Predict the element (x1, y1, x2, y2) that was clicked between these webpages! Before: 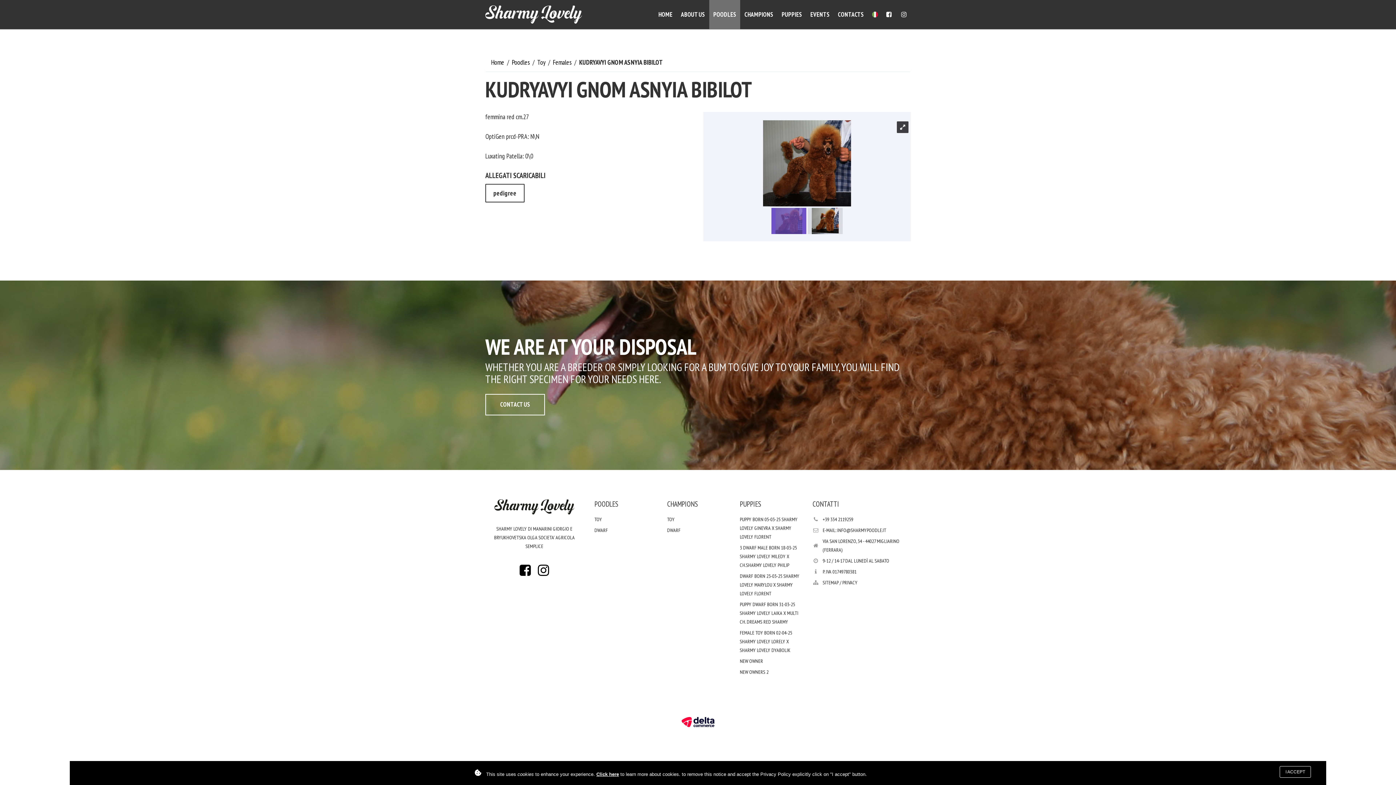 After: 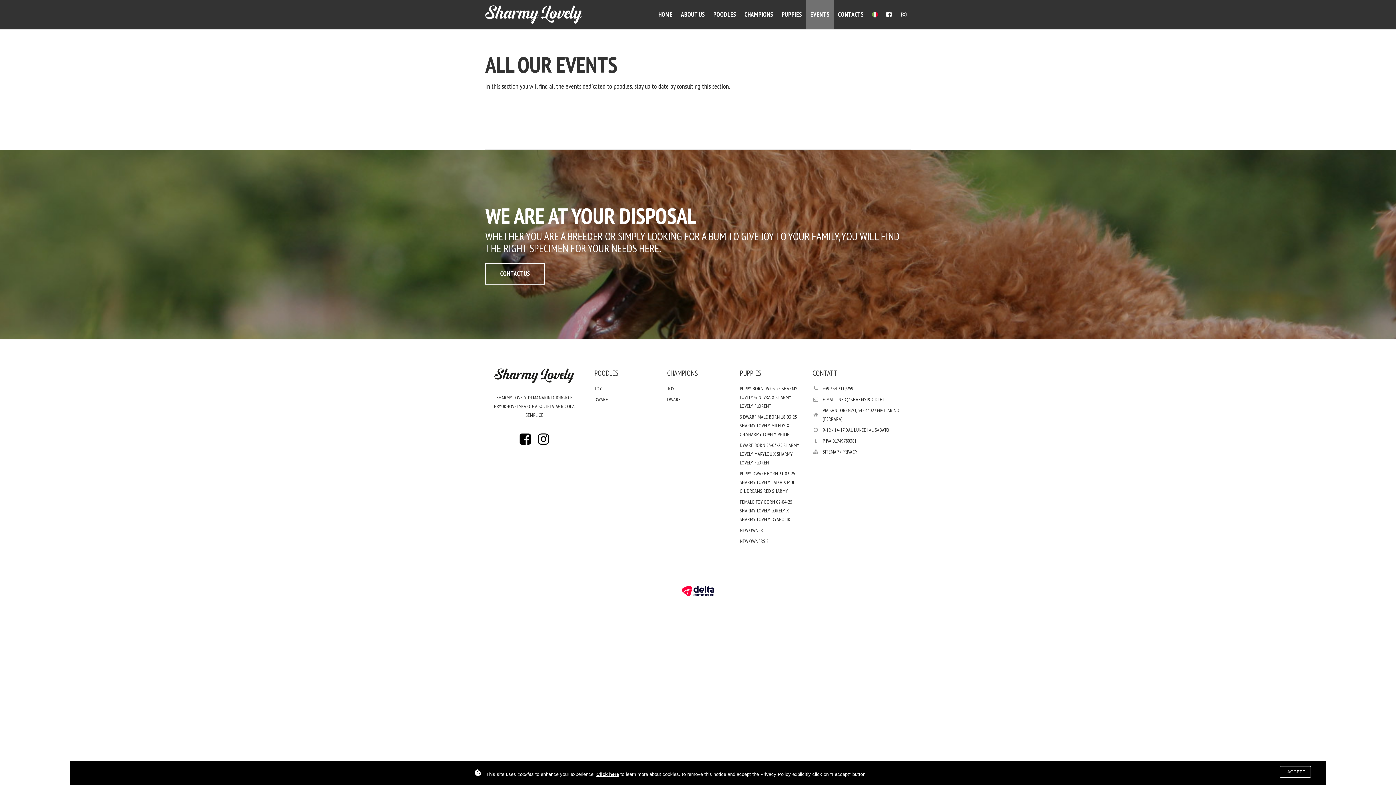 Action: label: EVENTS bbox: (806, 0, 833, 29)